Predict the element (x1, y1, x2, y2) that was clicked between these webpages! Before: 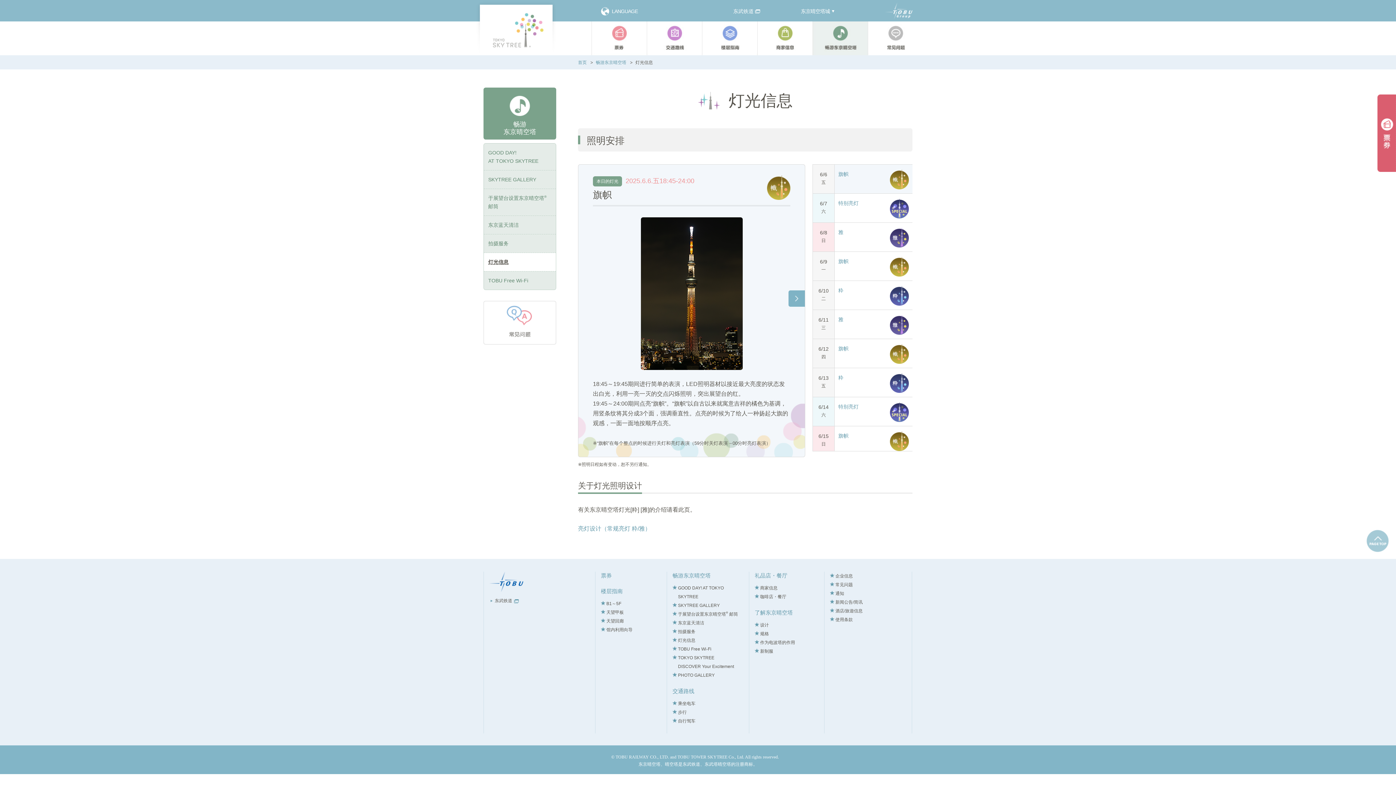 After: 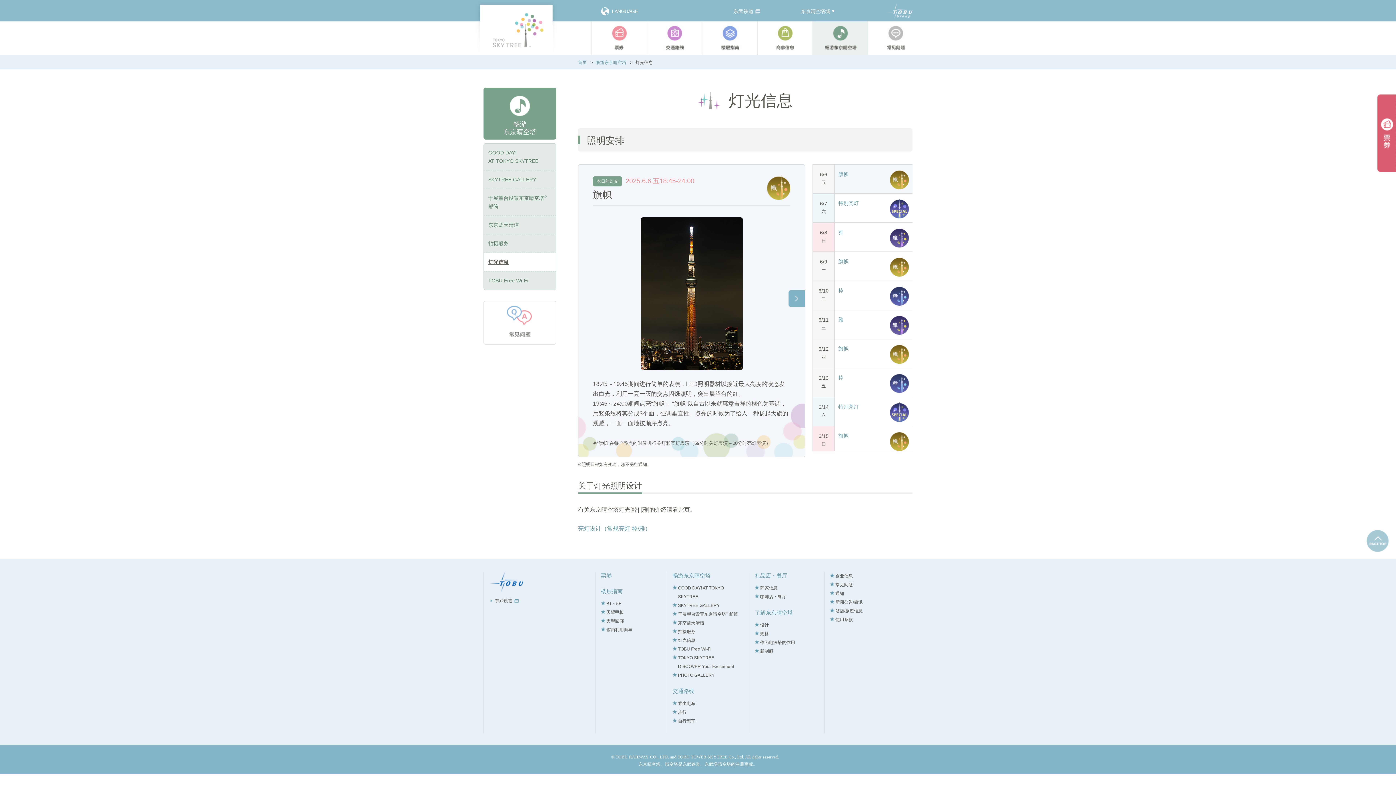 Action: label: 灯光信息 bbox: (678, 638, 695, 643)